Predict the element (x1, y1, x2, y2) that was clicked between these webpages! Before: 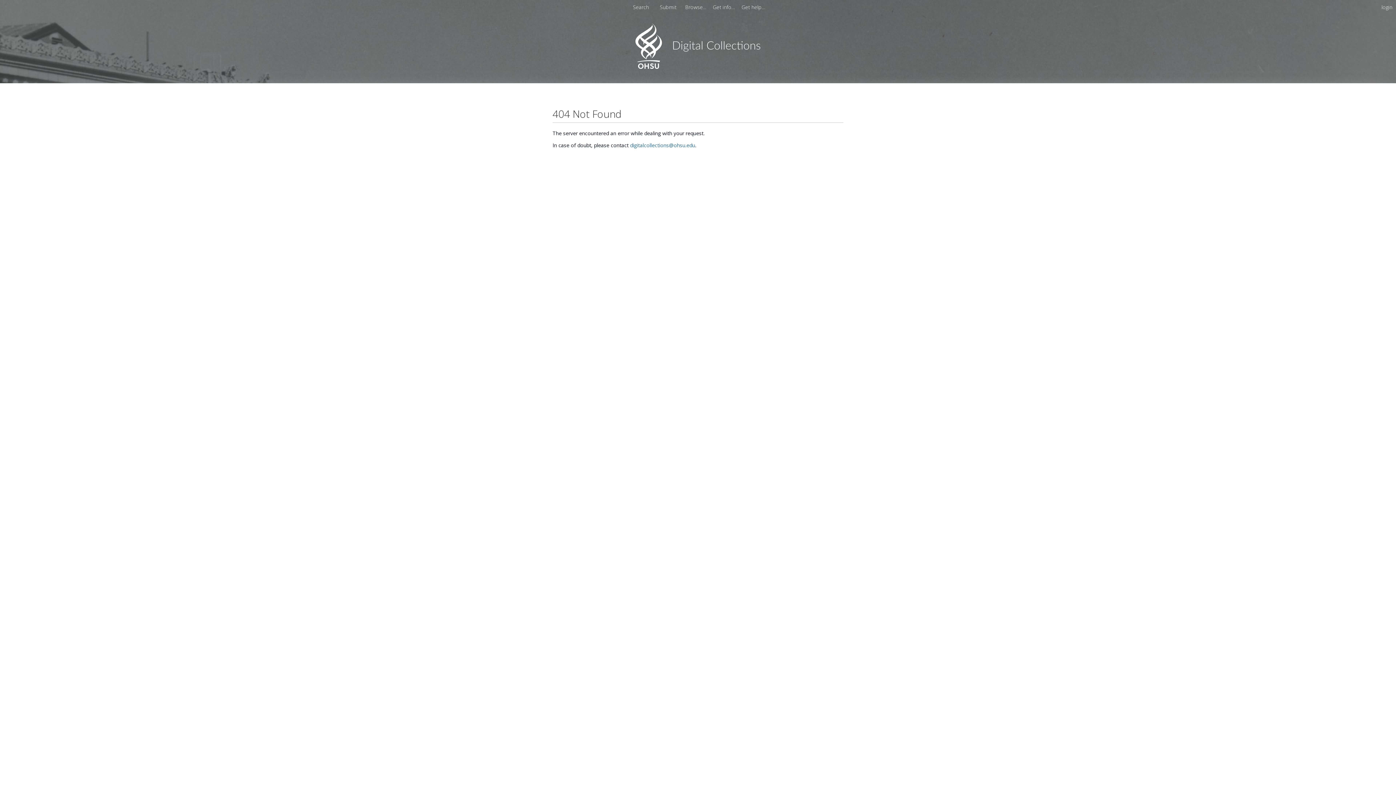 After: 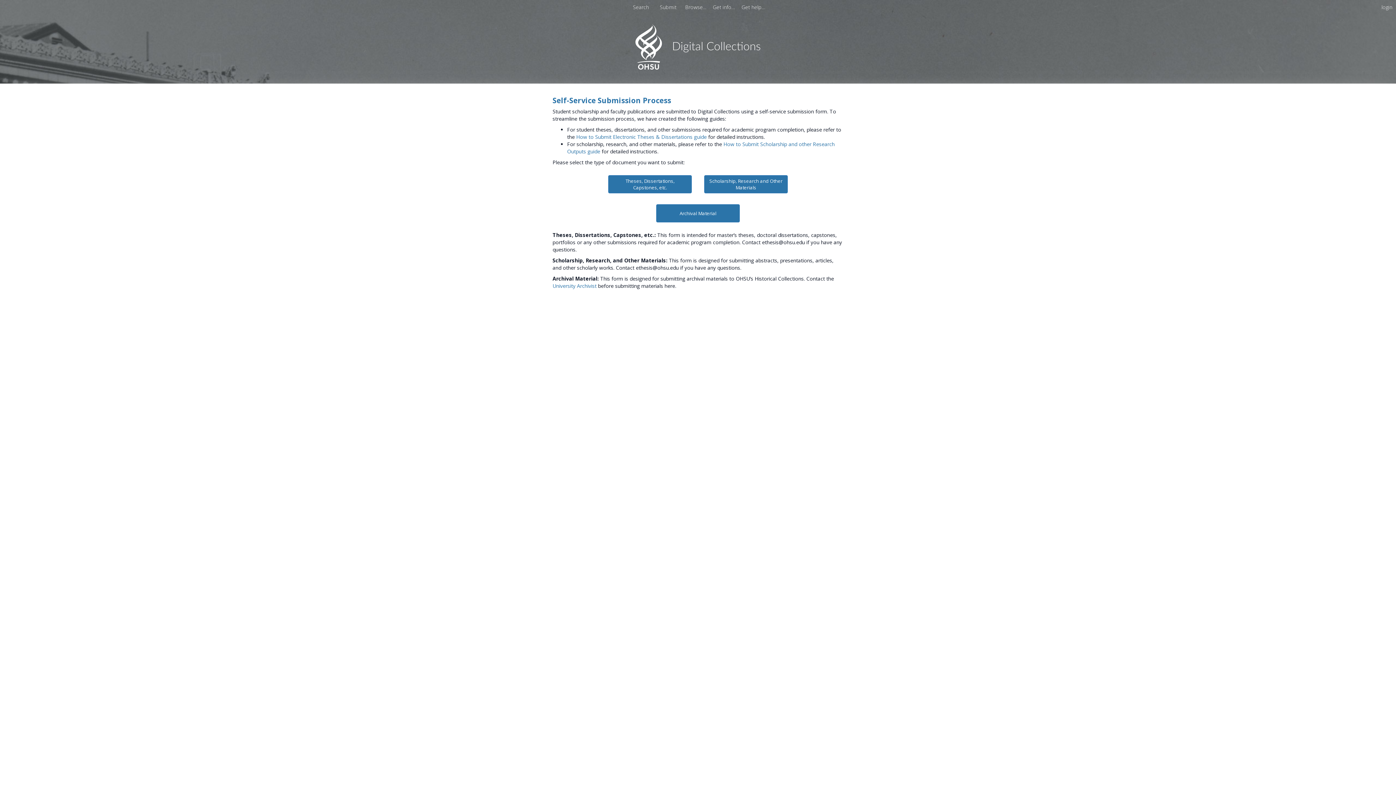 Action: label: Submit  bbox: (657, 3, 680, 10)